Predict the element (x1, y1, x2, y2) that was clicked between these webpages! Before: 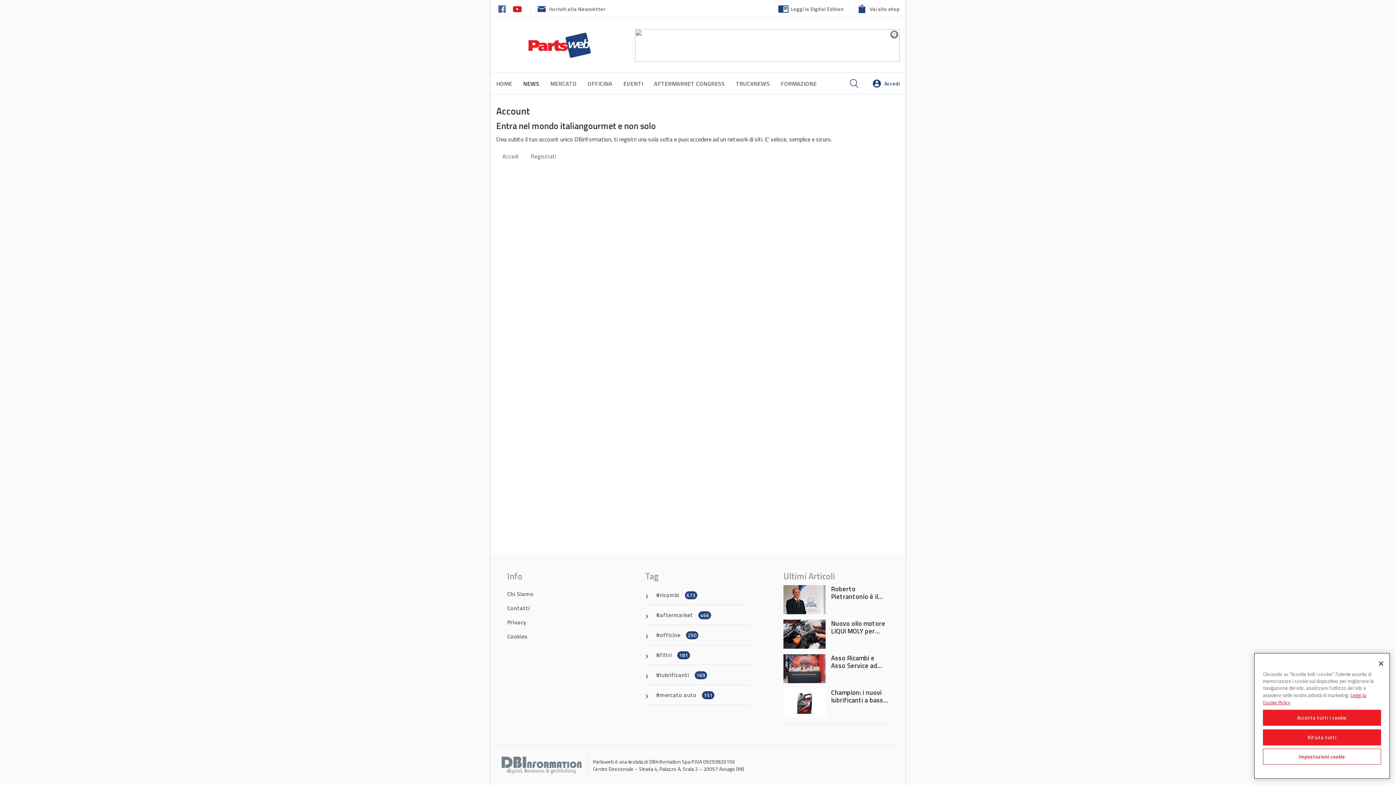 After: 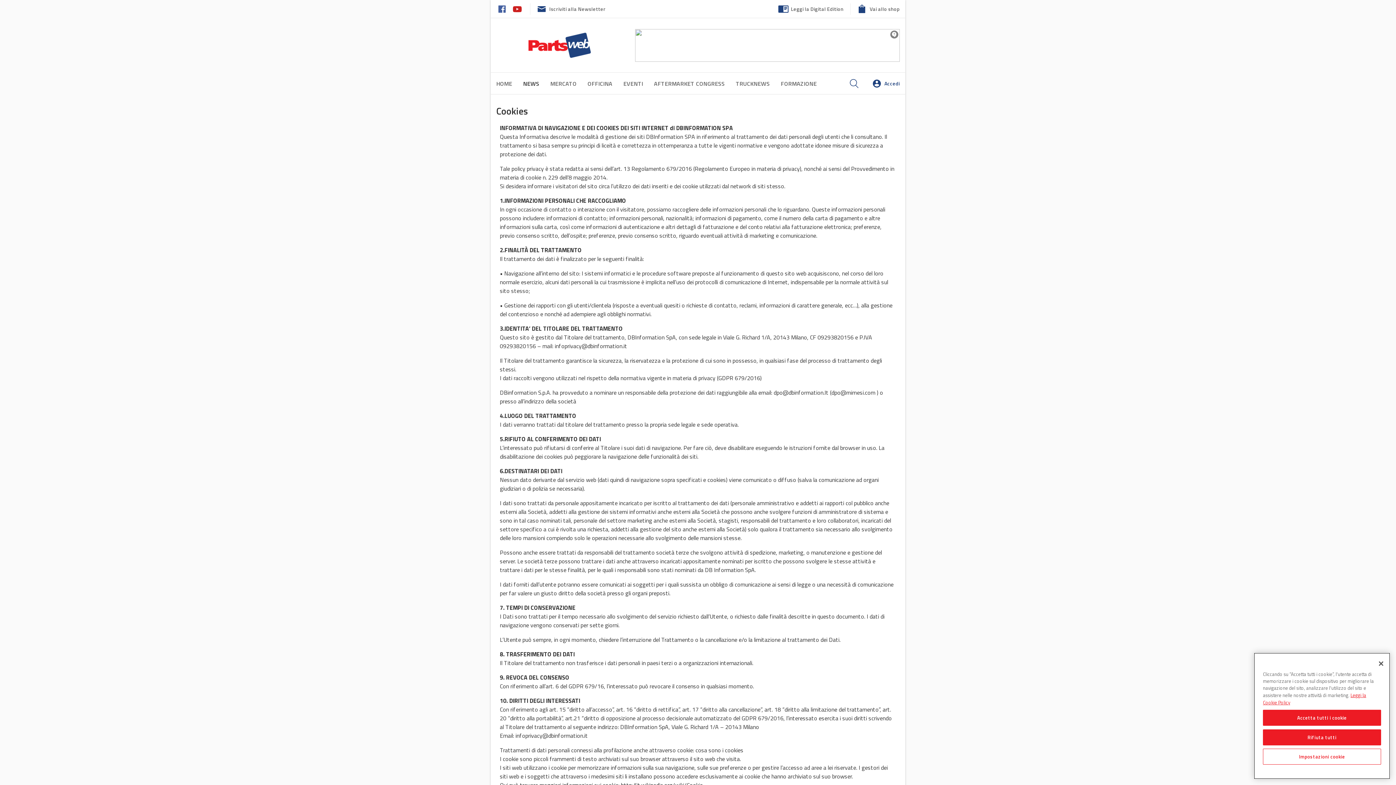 Action: label: Cookies bbox: (507, 632, 527, 641)